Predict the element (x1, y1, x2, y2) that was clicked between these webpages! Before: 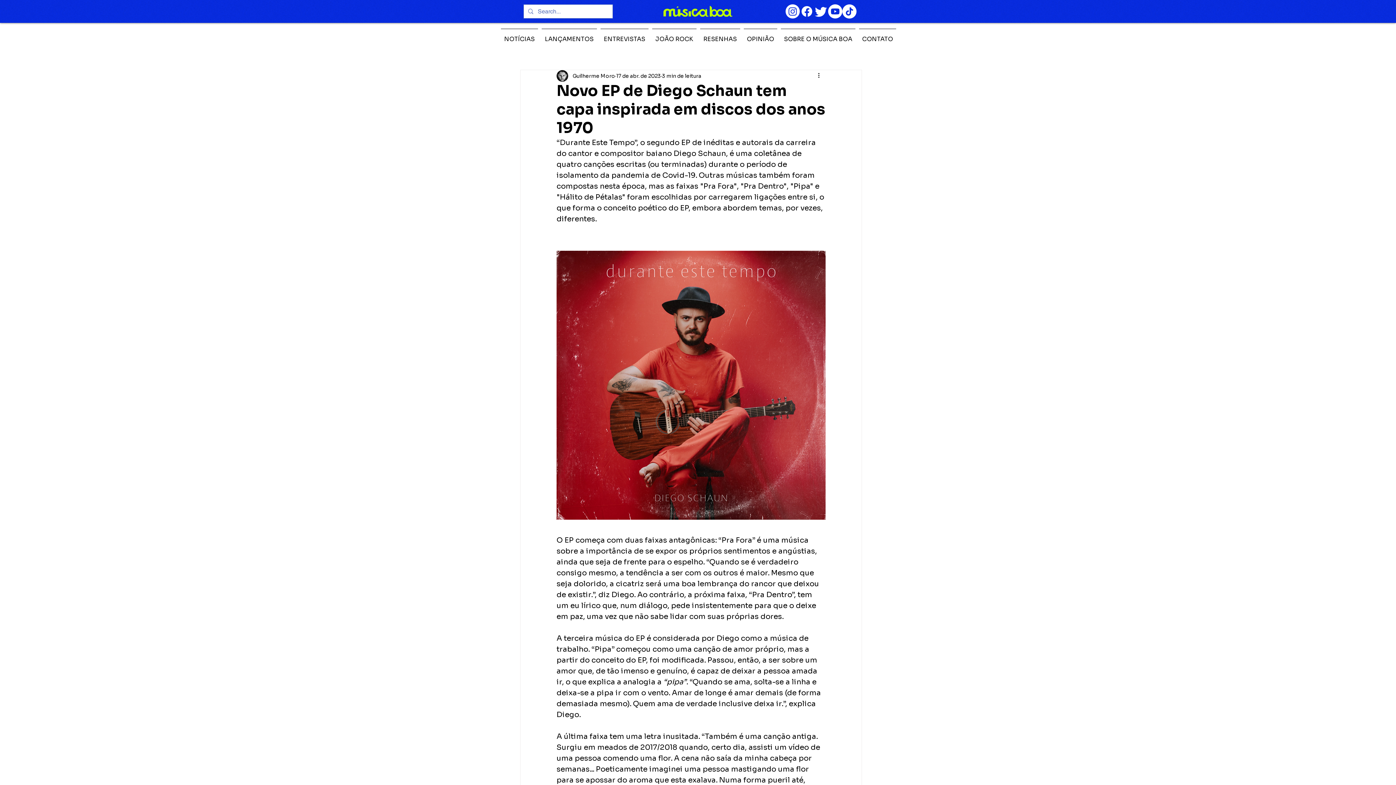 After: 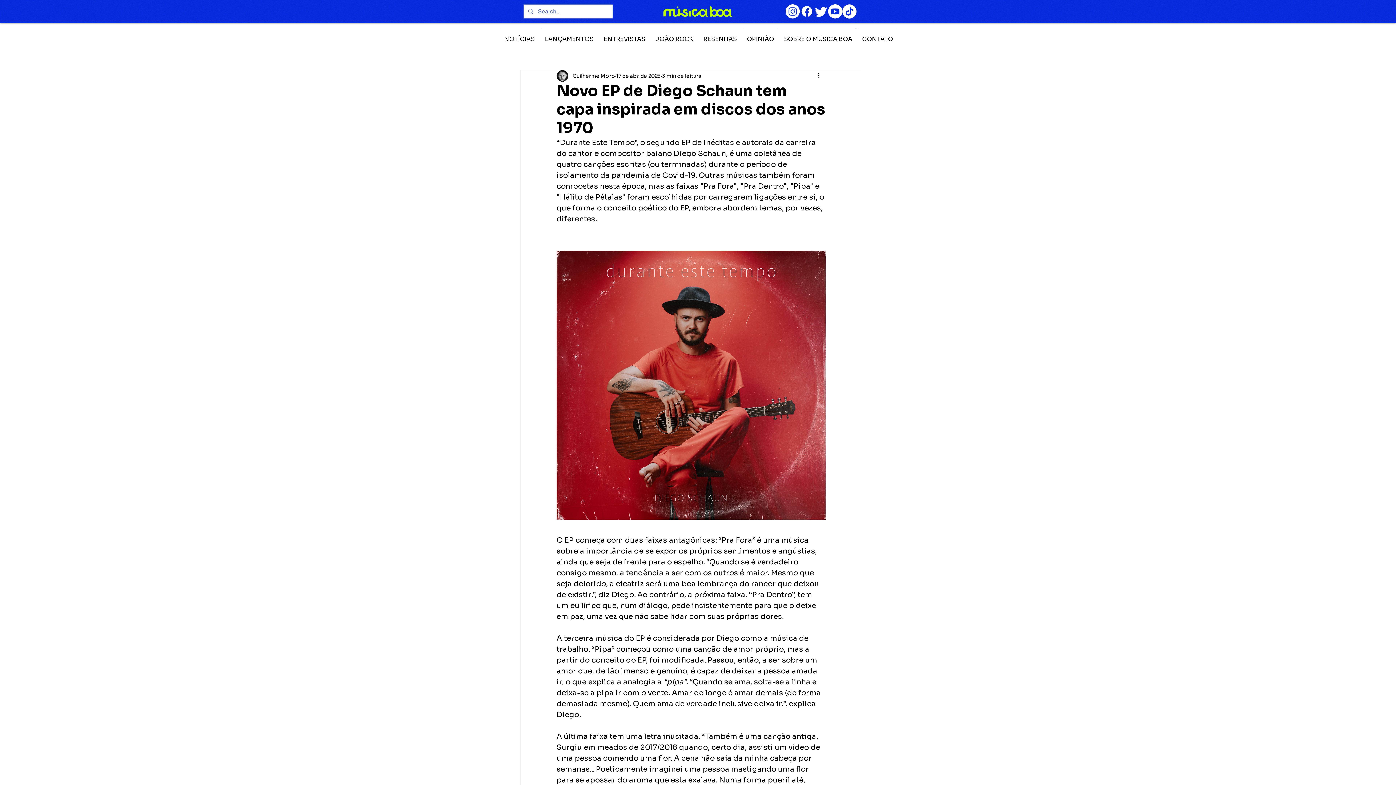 Action: bbox: (800, 4, 814, 18) label: Facebook